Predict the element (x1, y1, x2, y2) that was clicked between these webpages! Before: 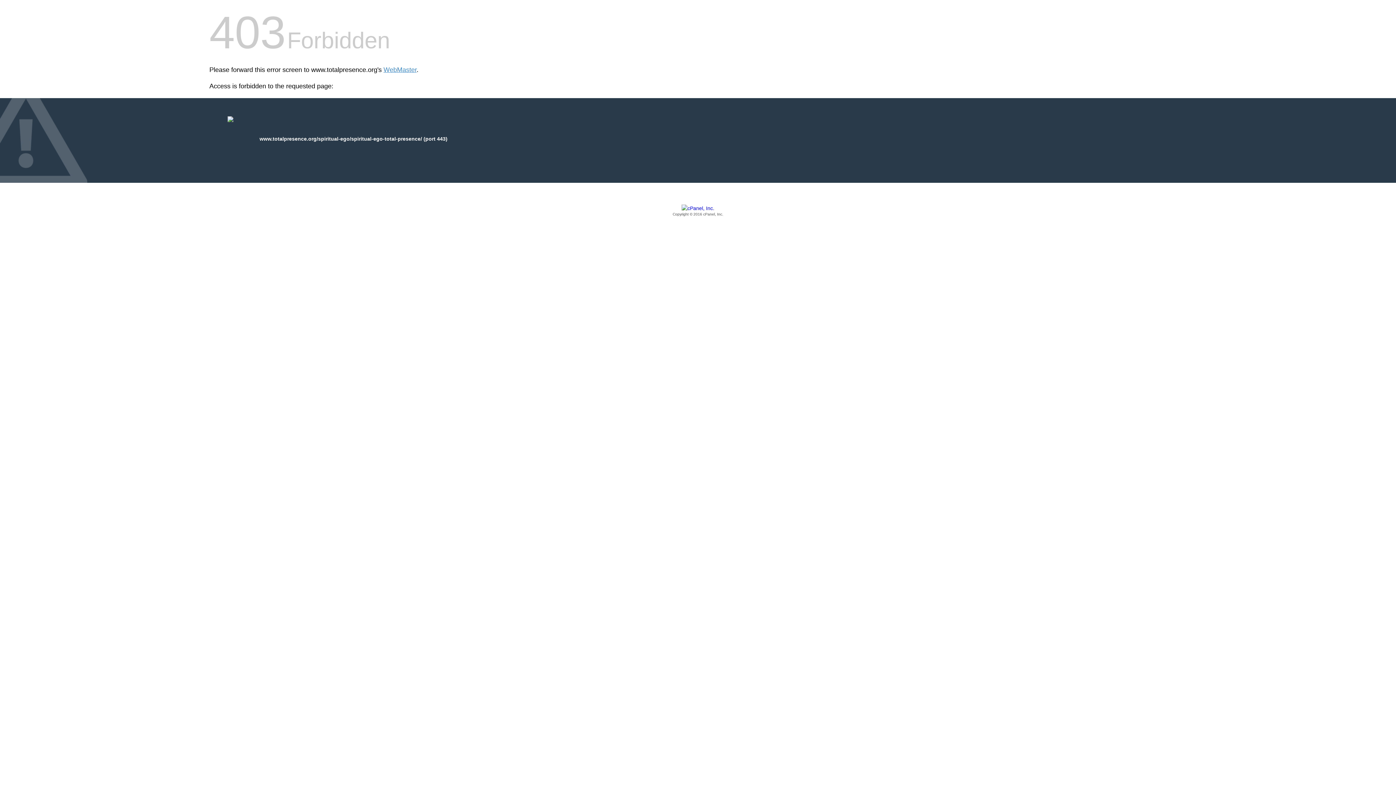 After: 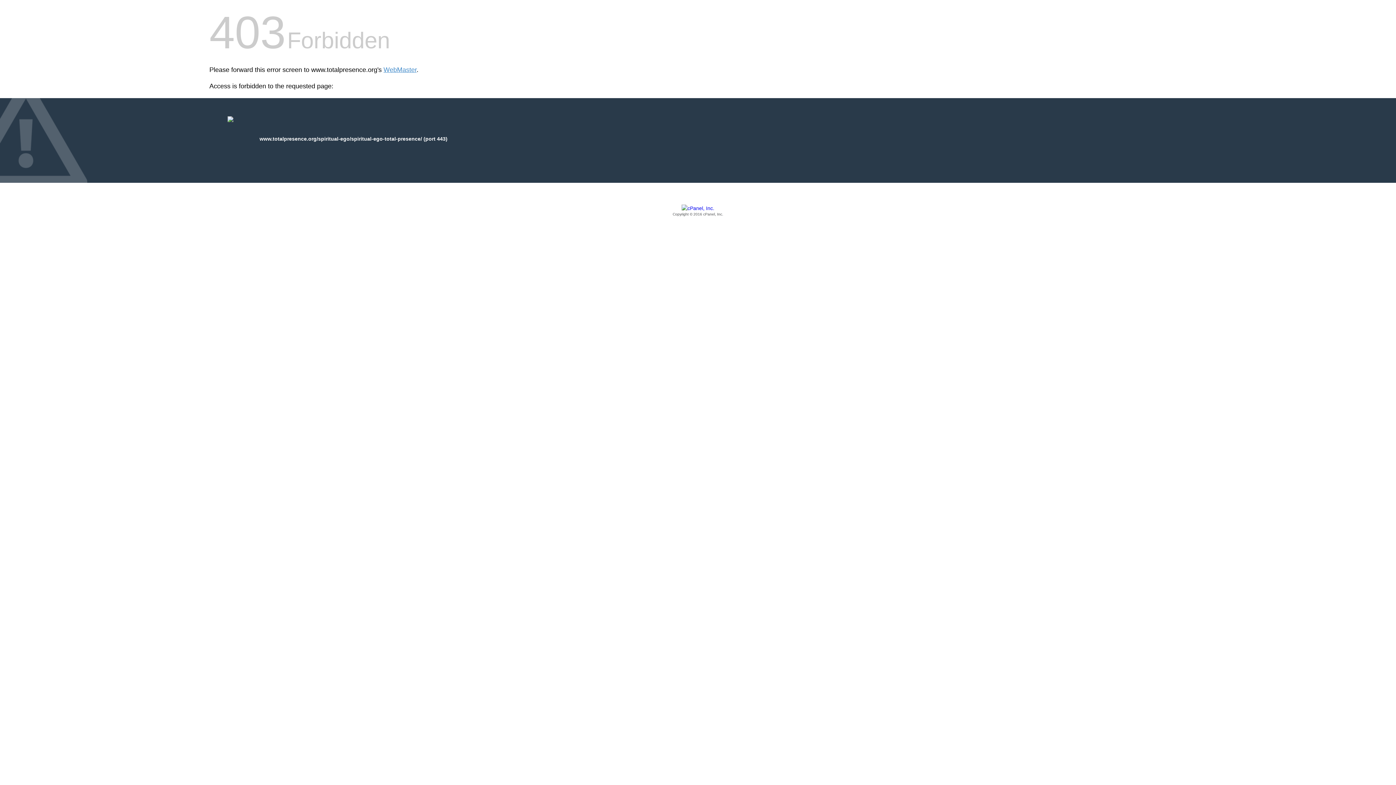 Action: label: Copyright © 2016 cPanel, Inc. bbox: (209, 205, 1186, 217)